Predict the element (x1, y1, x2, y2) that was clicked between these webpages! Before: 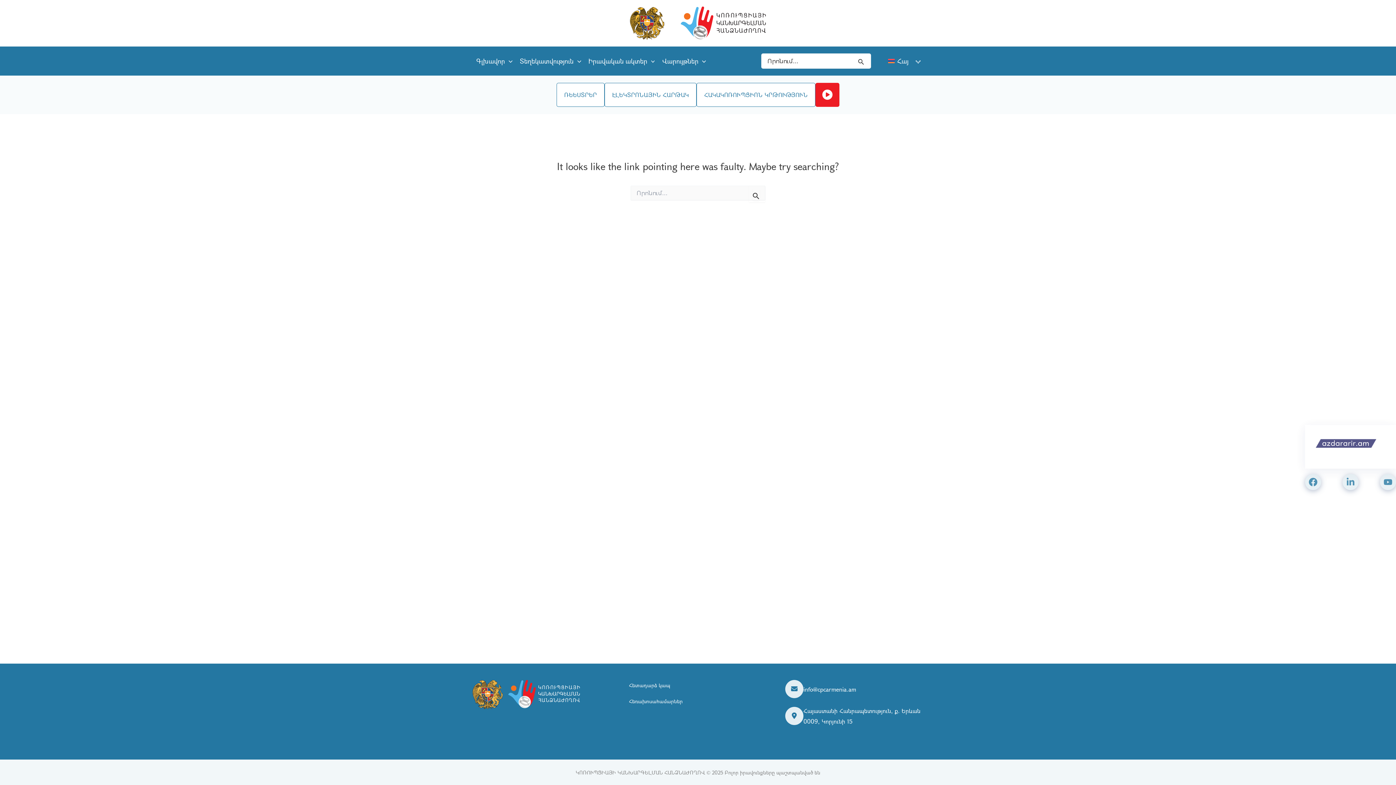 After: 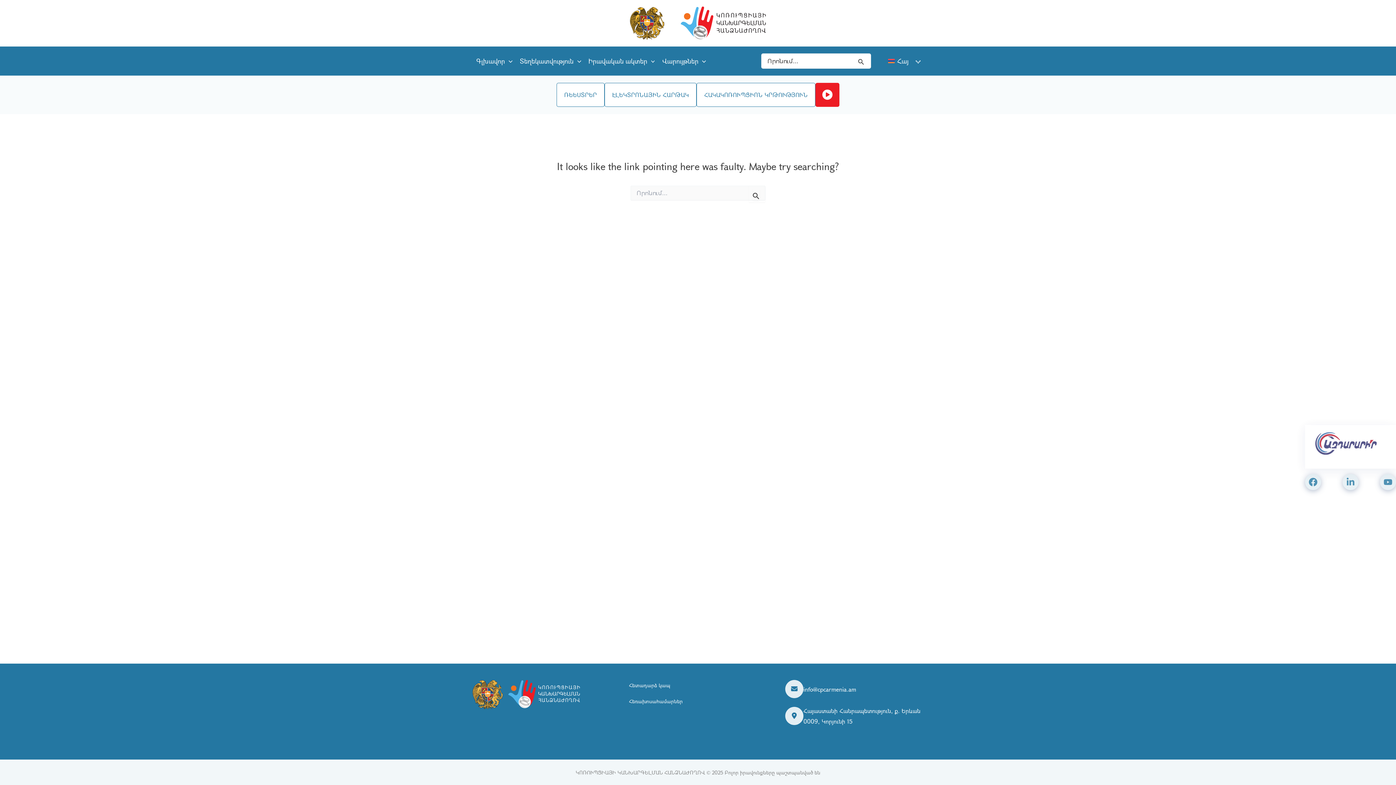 Action: label: Դիտել քարտեզի վրա bbox: (810, 734, 923, 743)